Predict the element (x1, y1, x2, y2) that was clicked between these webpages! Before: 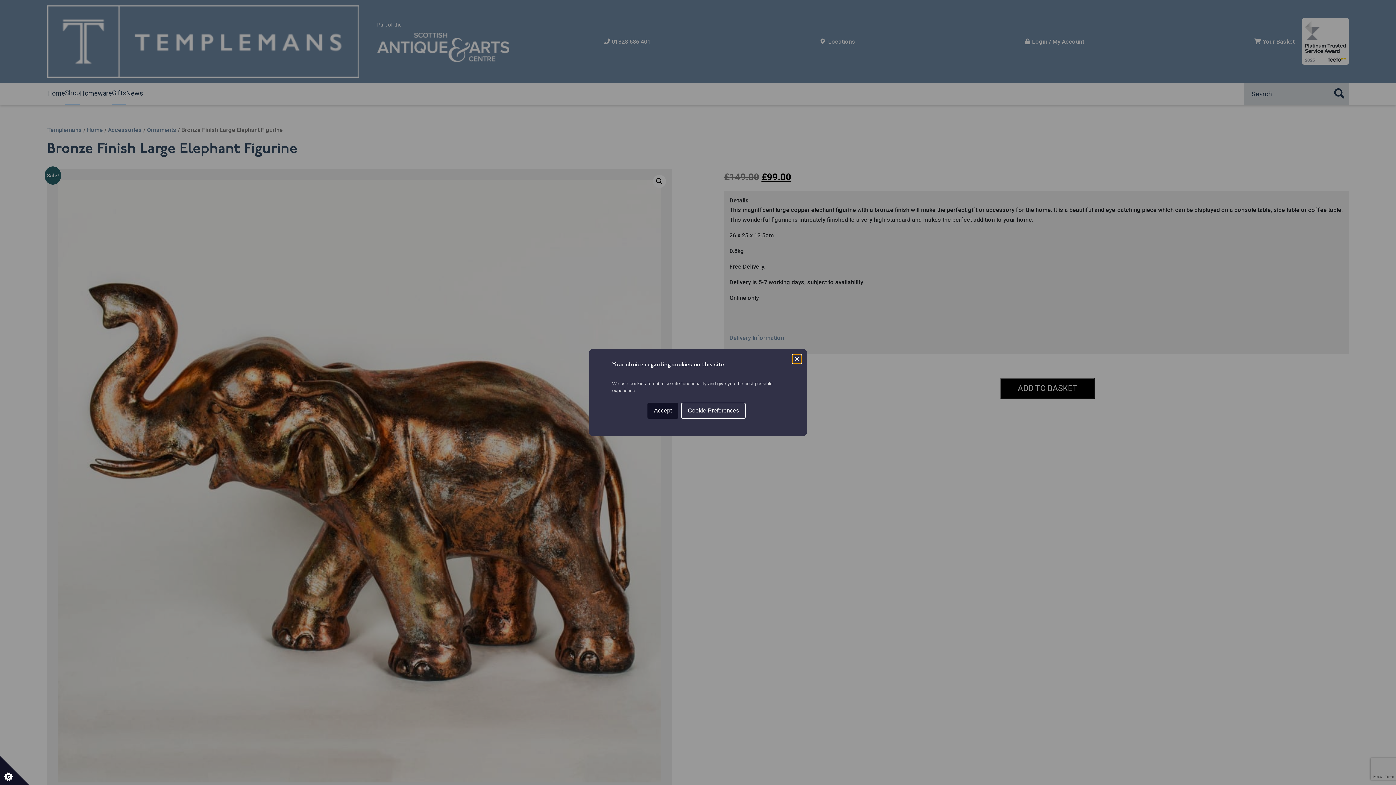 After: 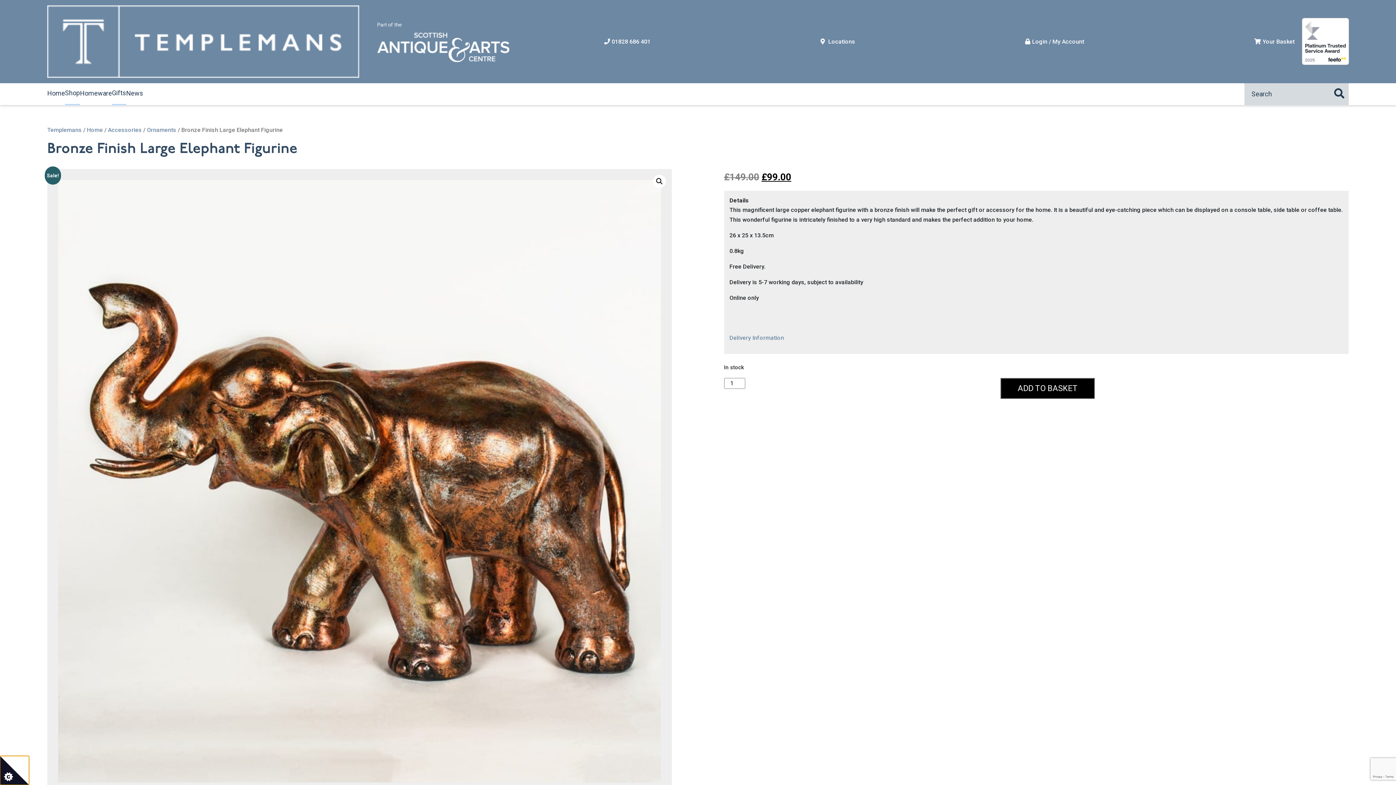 Action: label: Close bbox: (792, 354, 801, 363)